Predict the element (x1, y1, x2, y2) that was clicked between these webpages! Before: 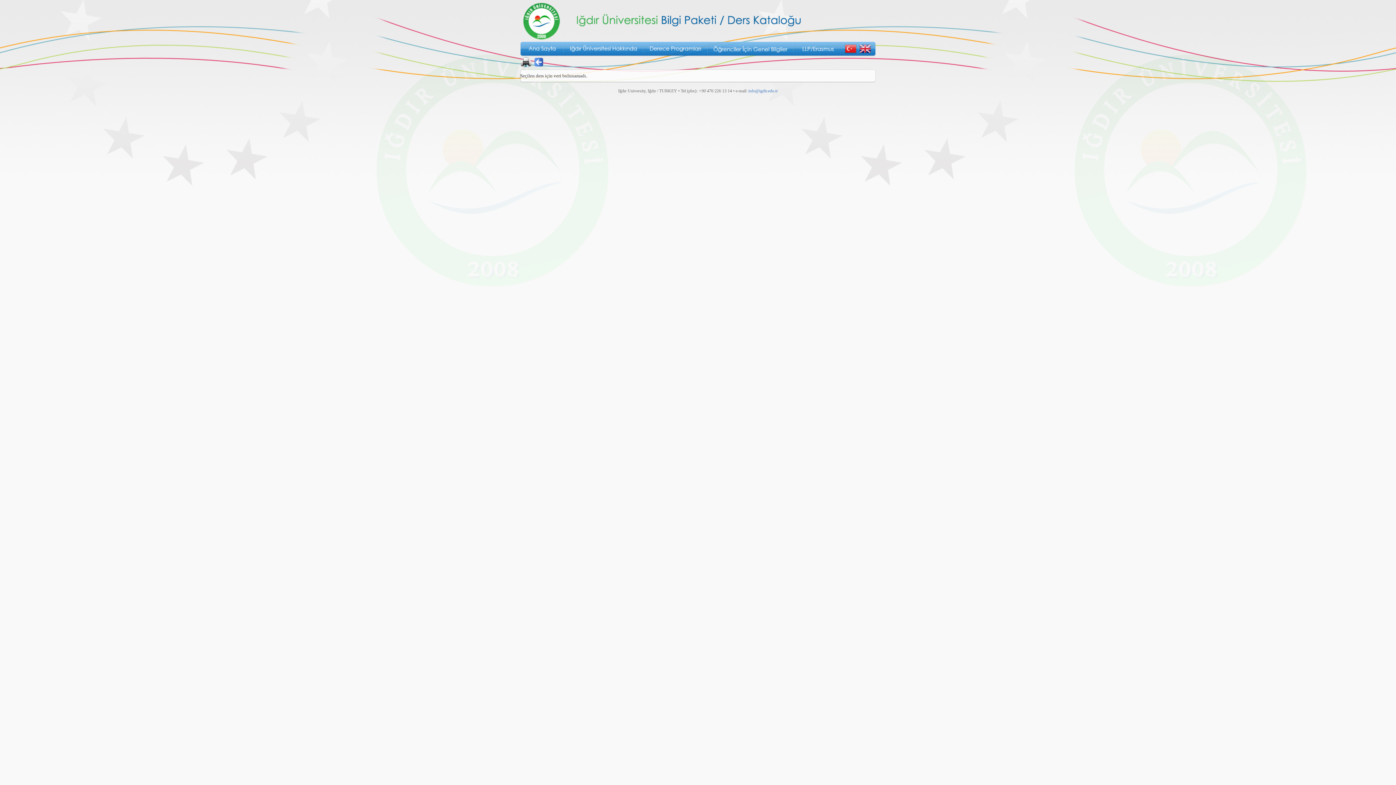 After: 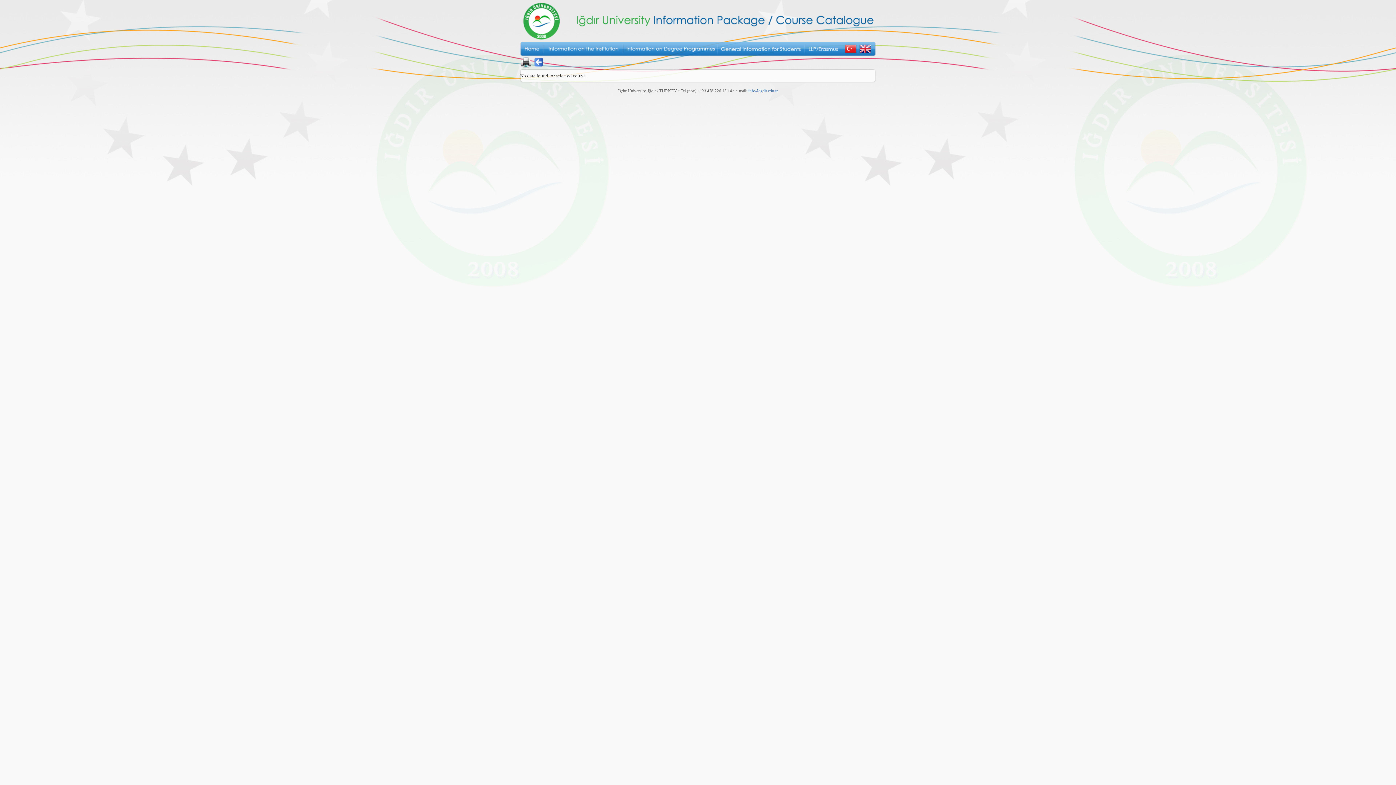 Action: bbox: (858, 52, 876, 57)